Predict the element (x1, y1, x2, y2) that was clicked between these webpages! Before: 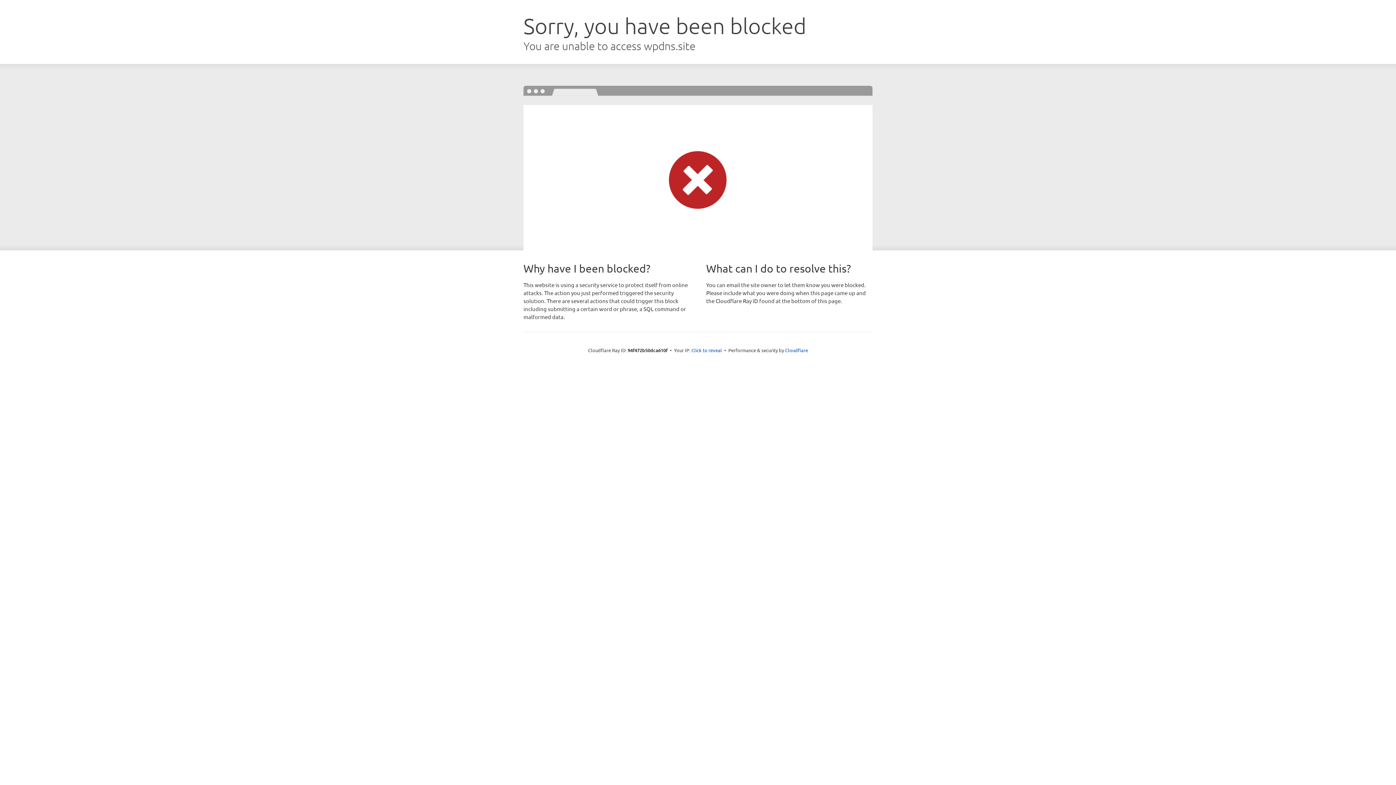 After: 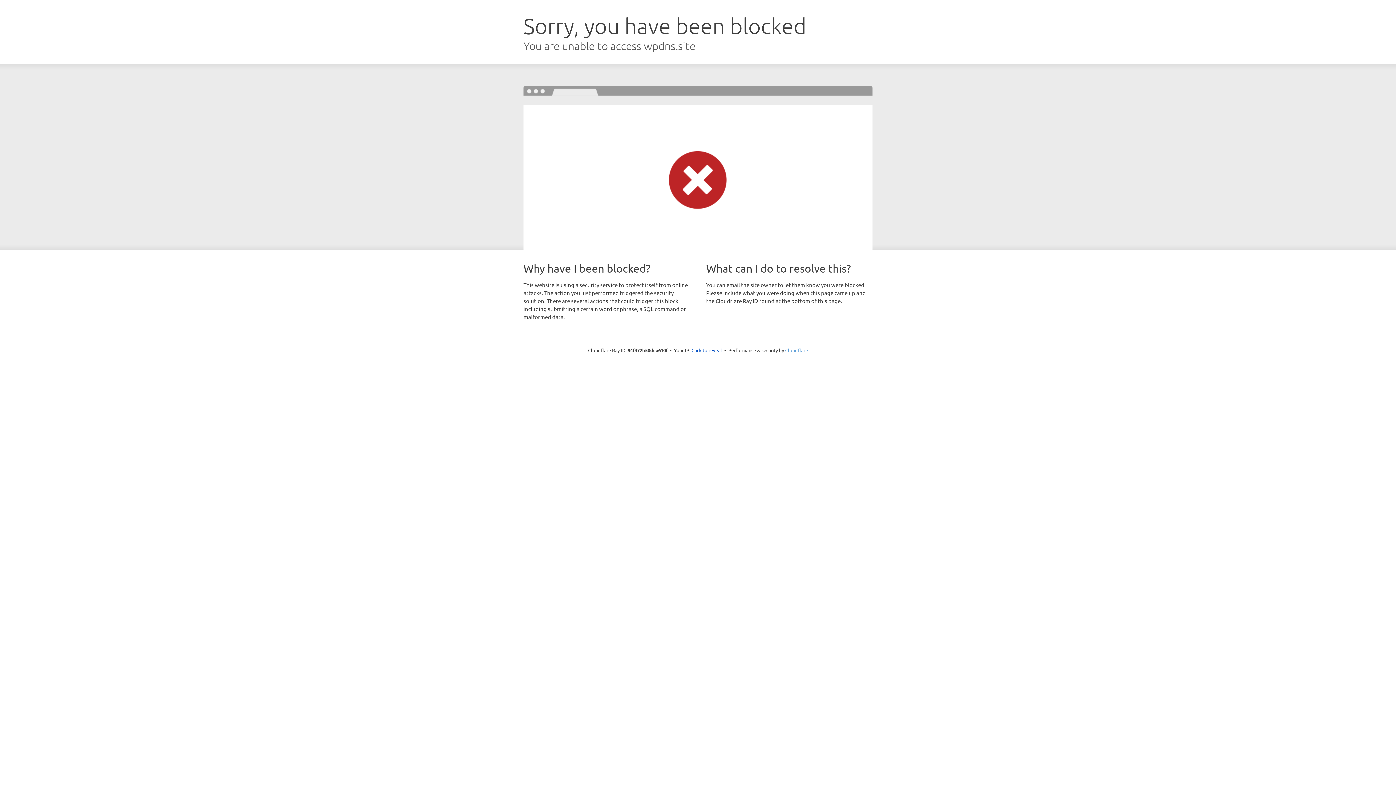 Action: label: Cloudflare bbox: (785, 347, 808, 353)